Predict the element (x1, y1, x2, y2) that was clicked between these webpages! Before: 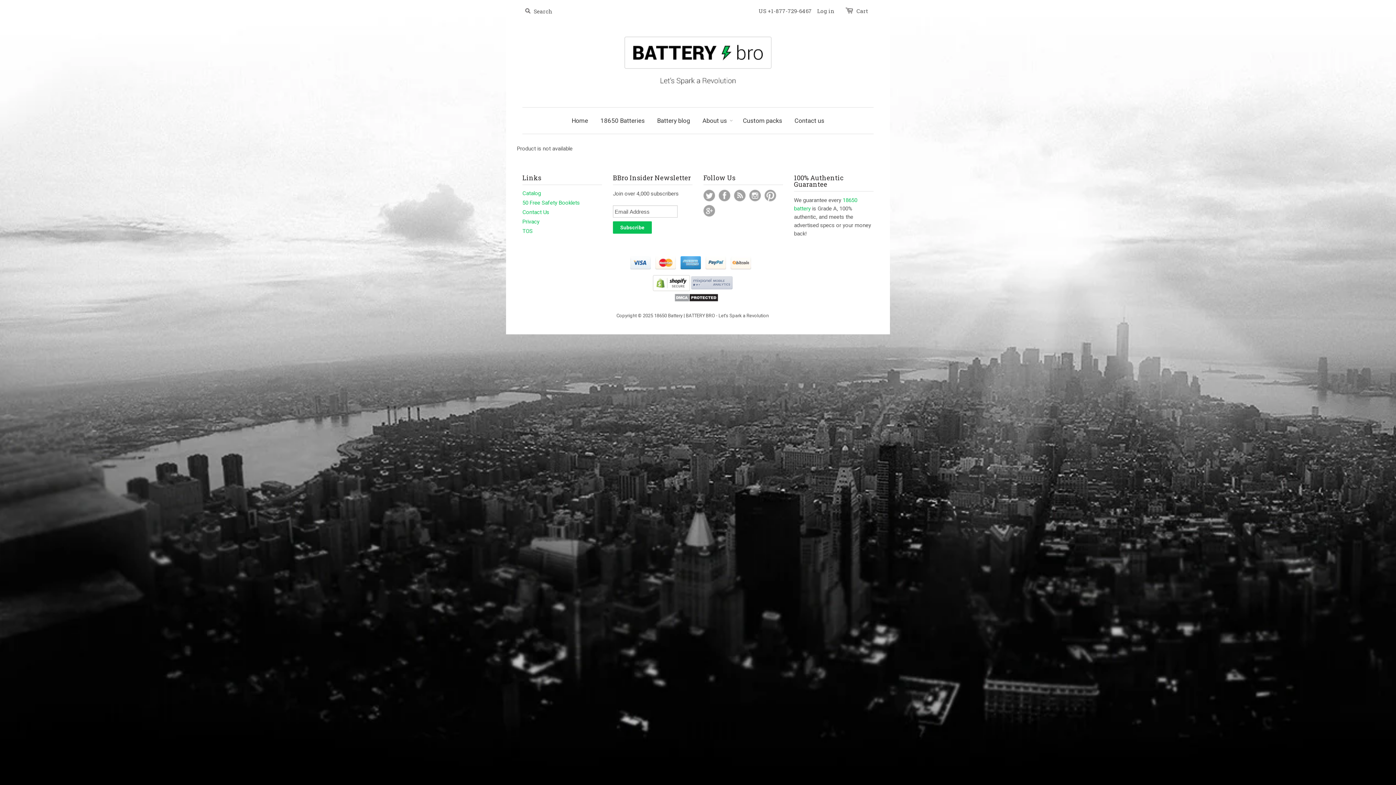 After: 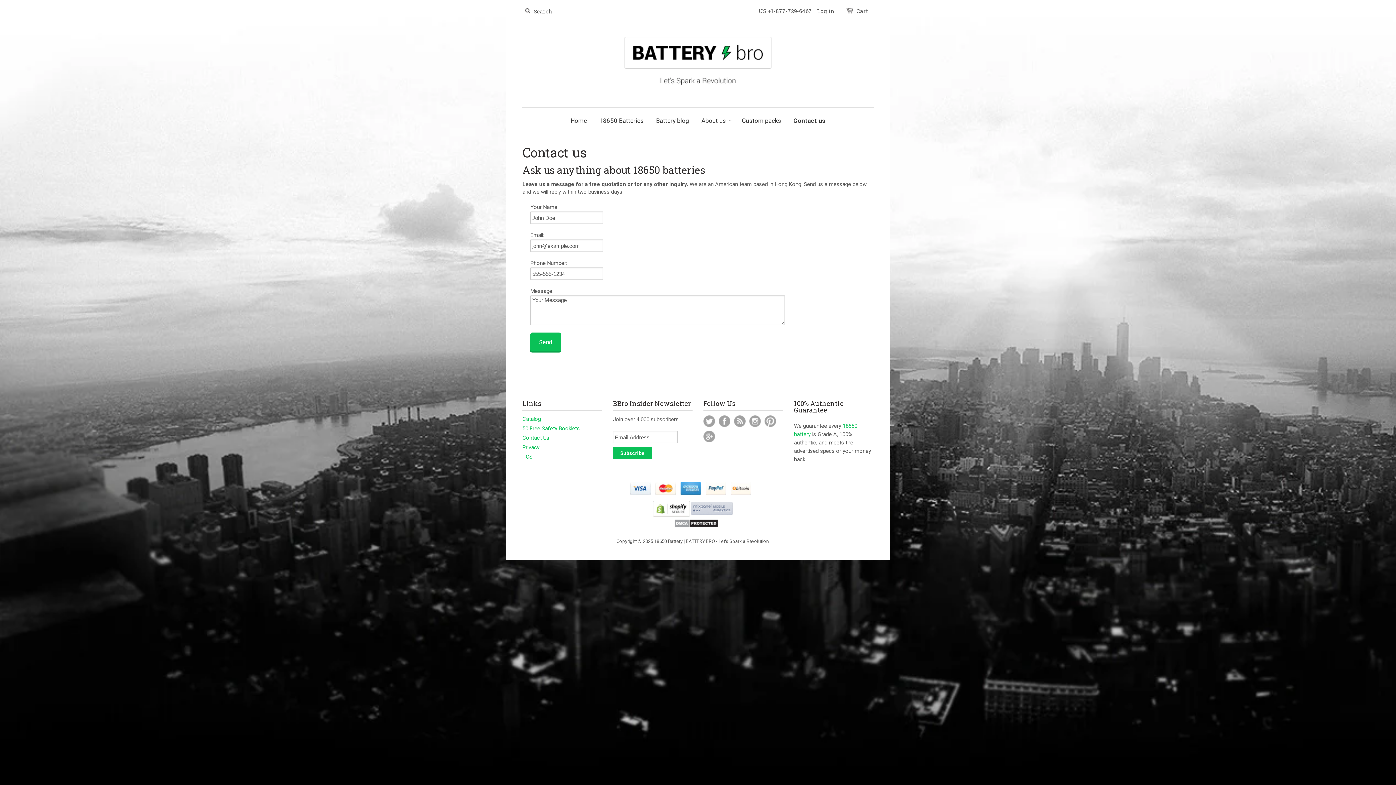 Action: label: Contact us bbox: (789, 107, 830, 133)